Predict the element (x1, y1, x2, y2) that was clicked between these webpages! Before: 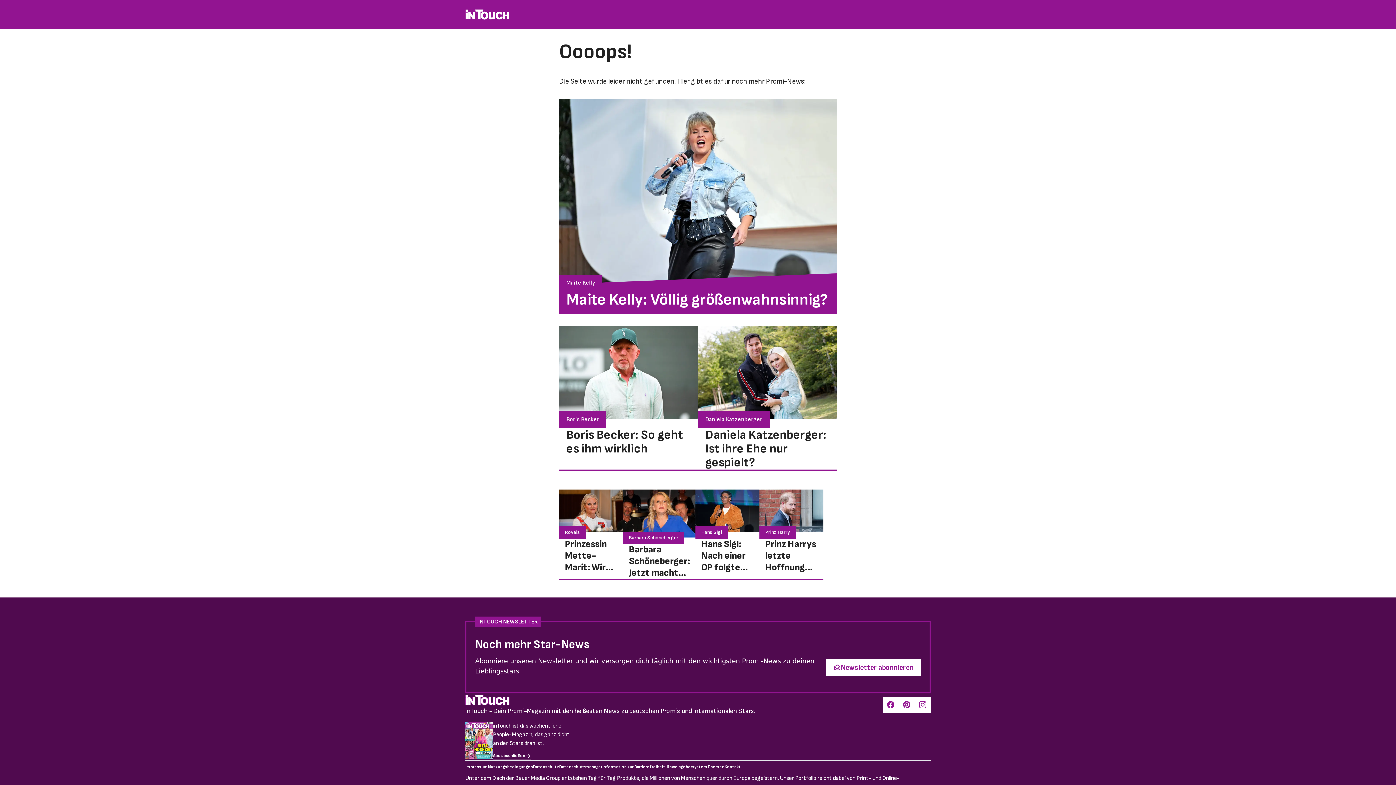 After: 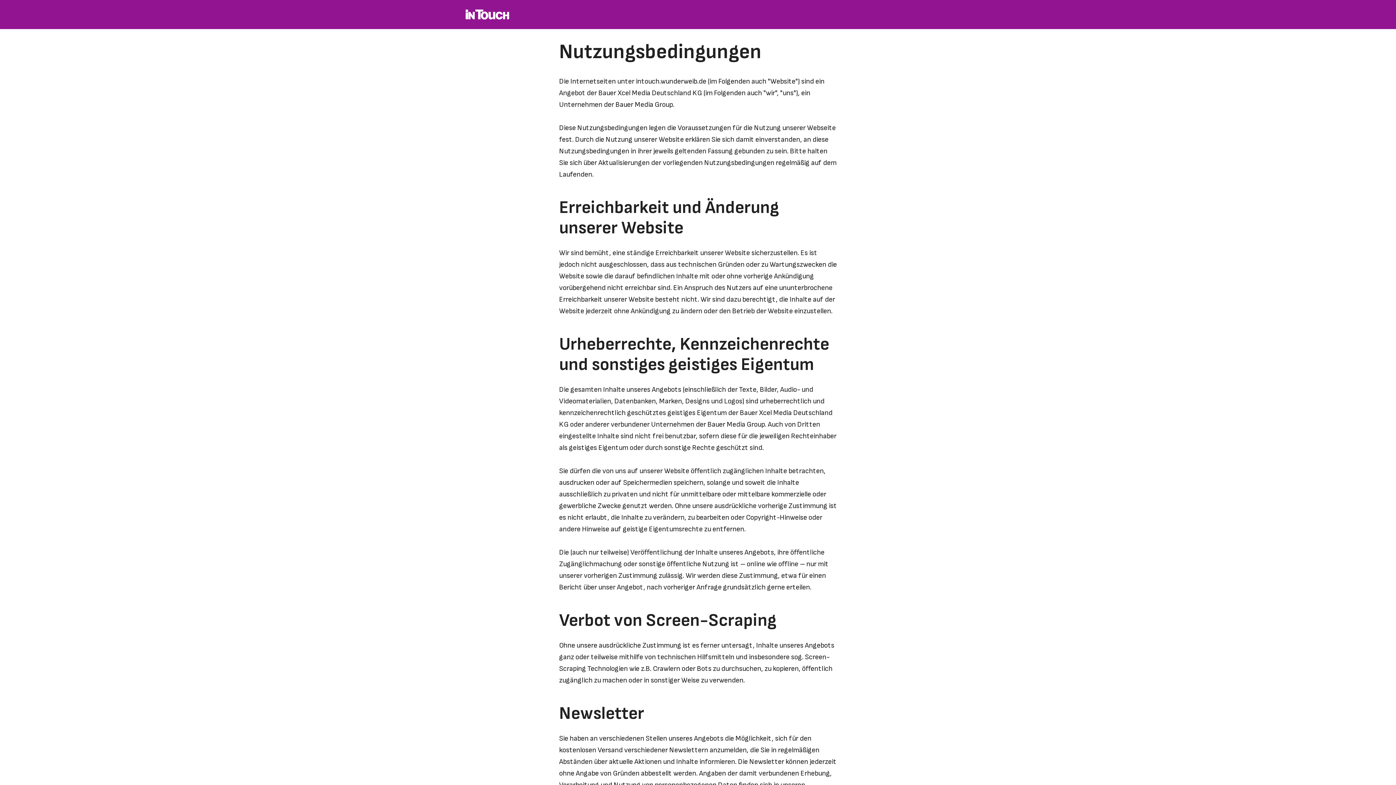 Action: bbox: (488, 764, 533, 770) label: Nutzungsbedingungen